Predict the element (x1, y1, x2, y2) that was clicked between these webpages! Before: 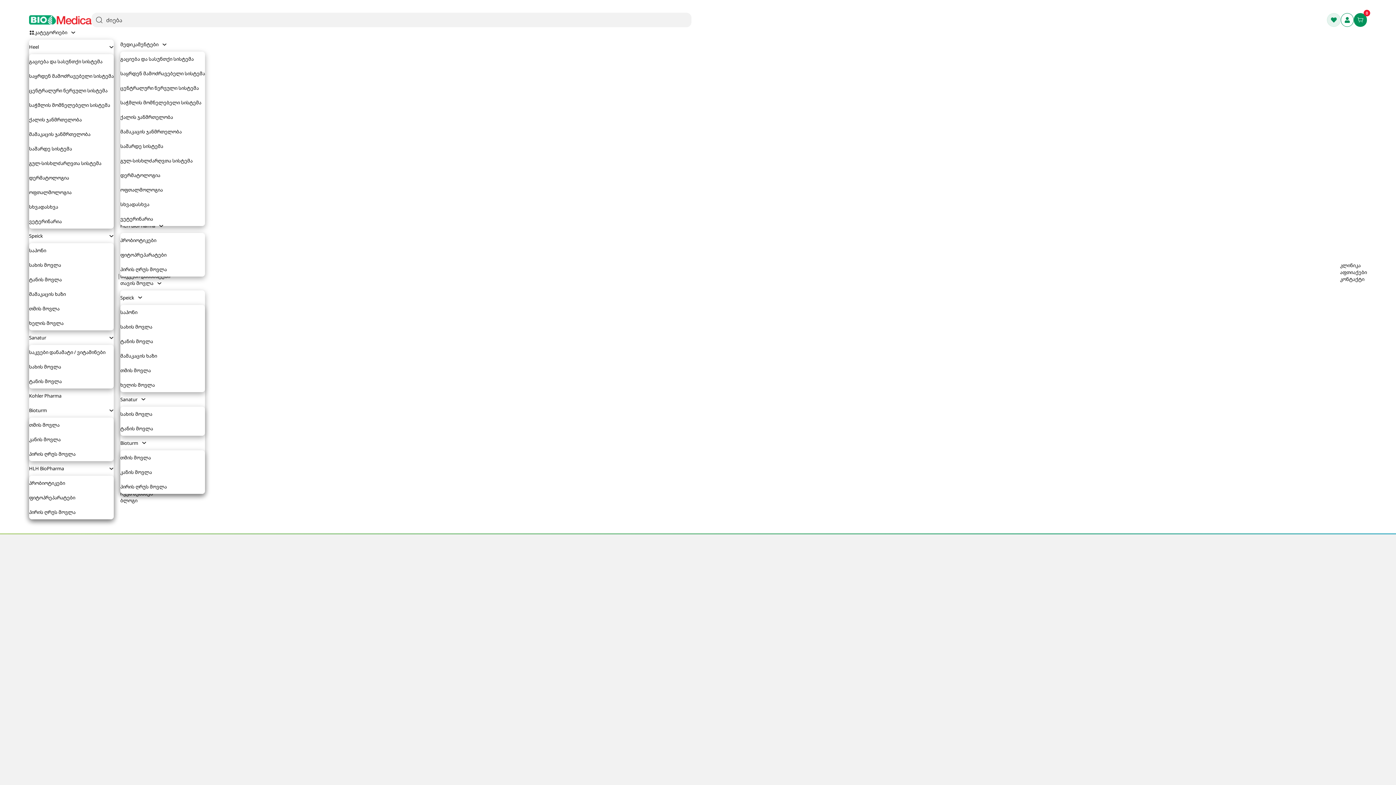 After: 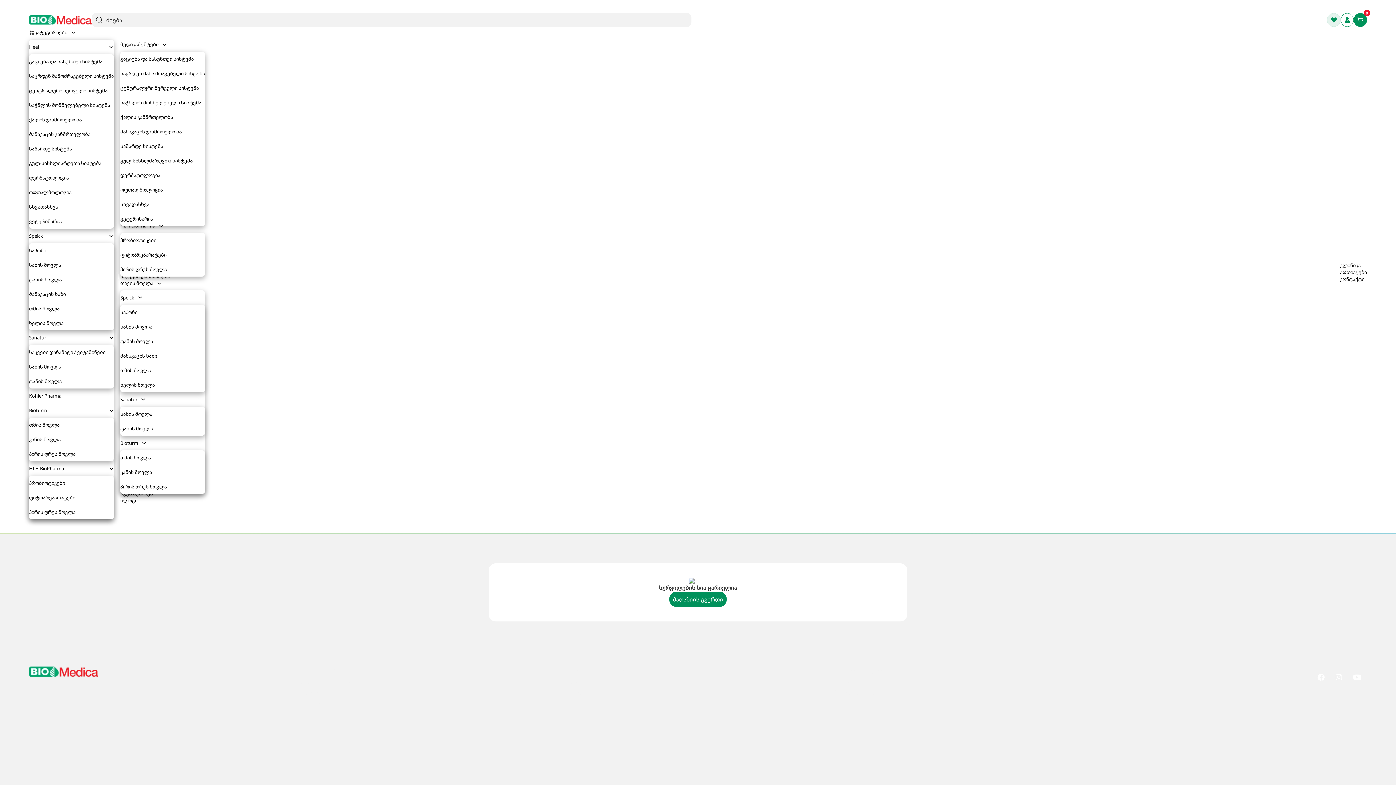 Action: bbox: (1327, 13, 1341, 26)